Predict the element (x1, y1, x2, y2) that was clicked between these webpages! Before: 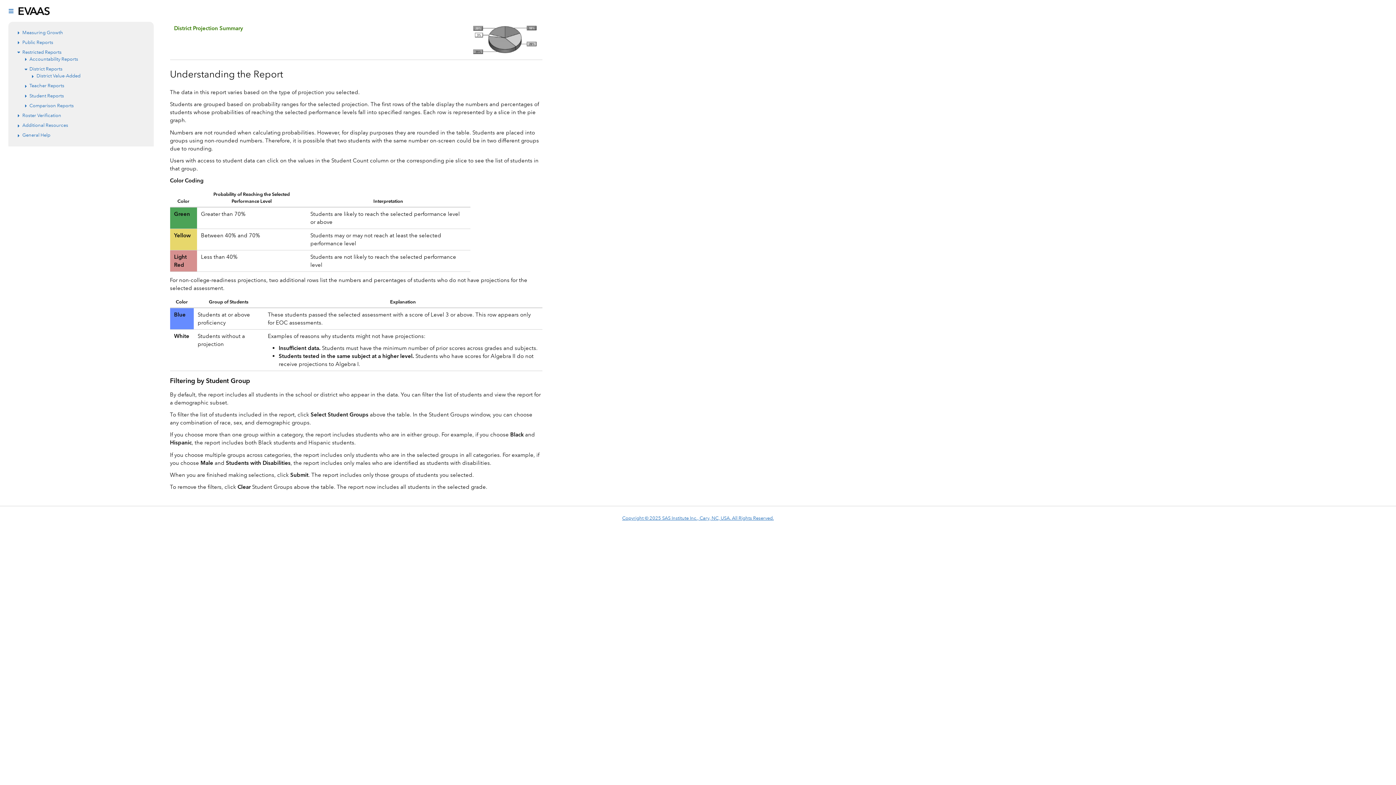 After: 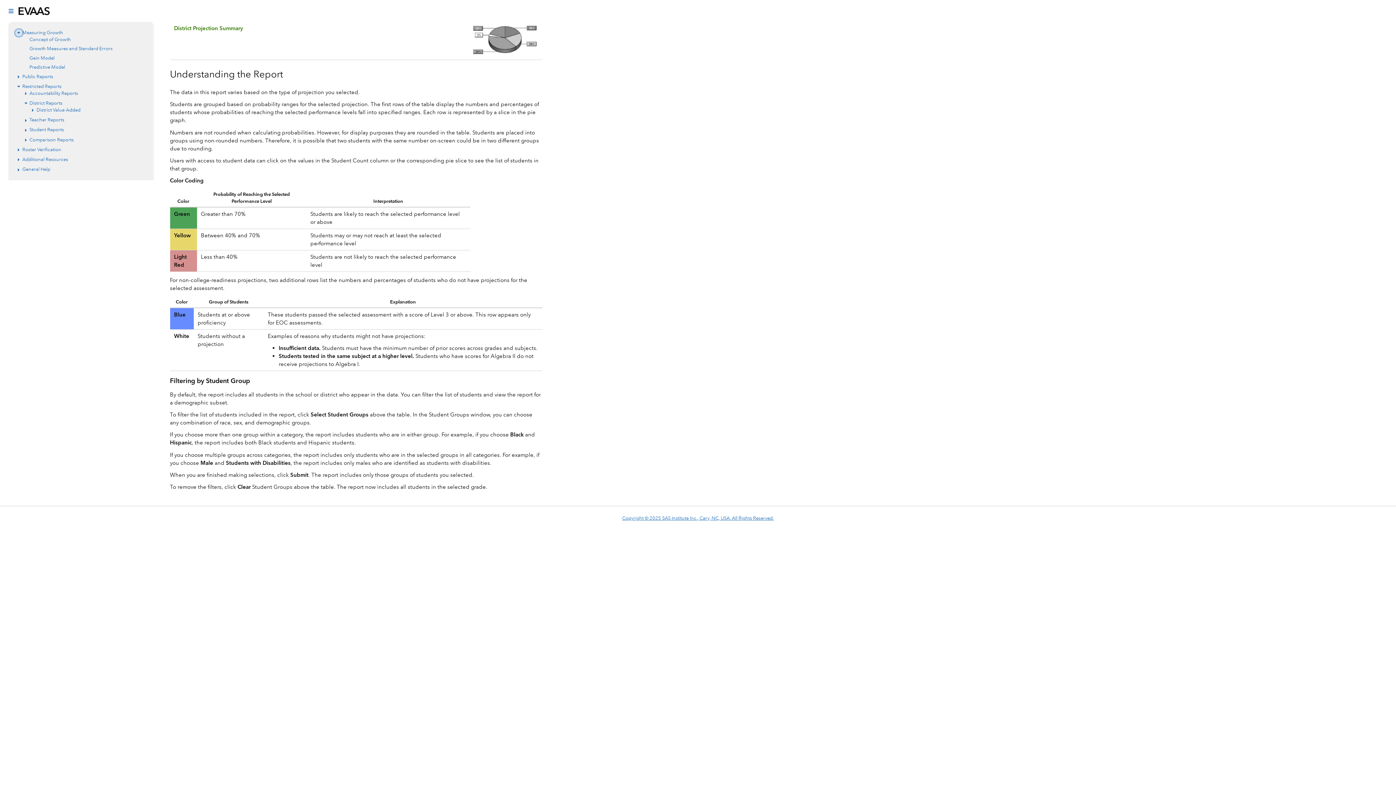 Action: bbox: (15, 29, 22, 36) label: Expand